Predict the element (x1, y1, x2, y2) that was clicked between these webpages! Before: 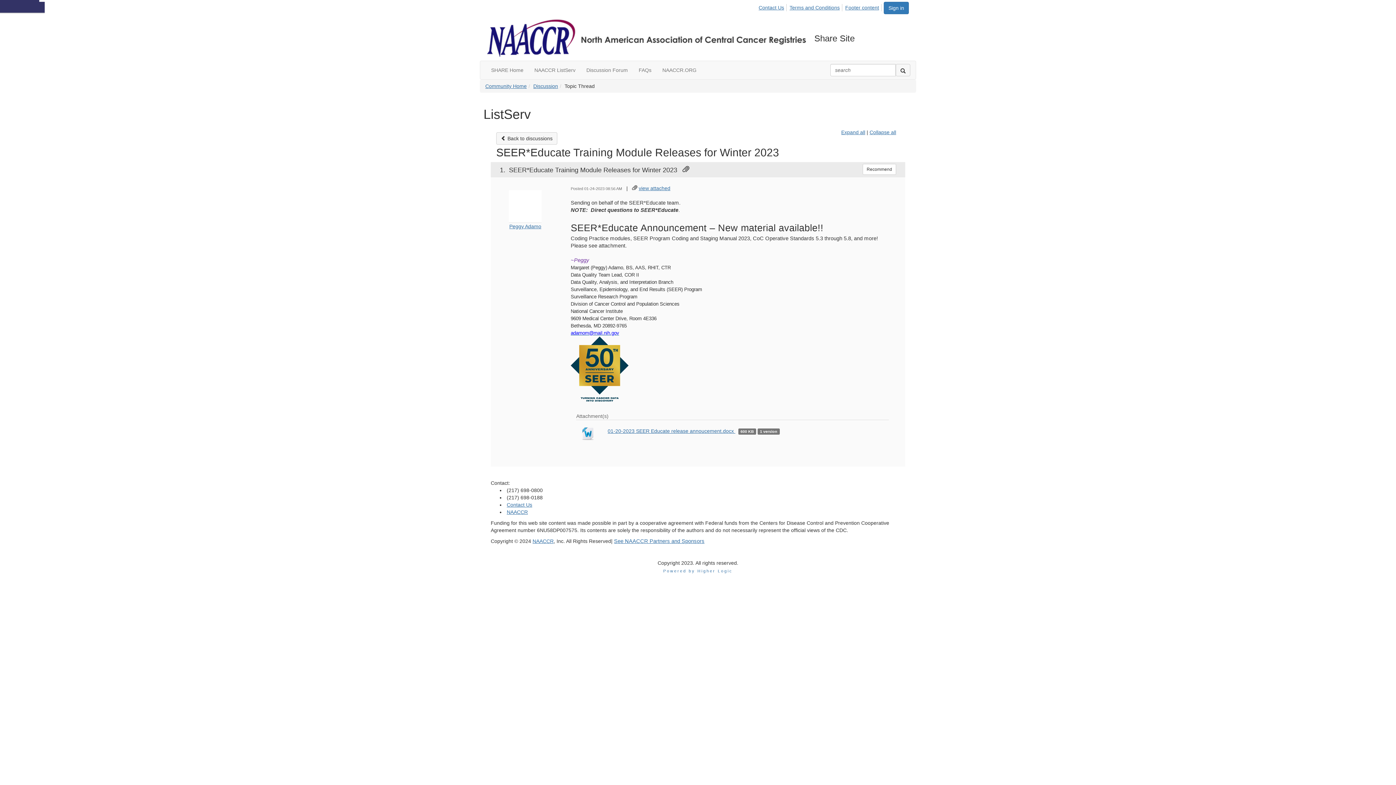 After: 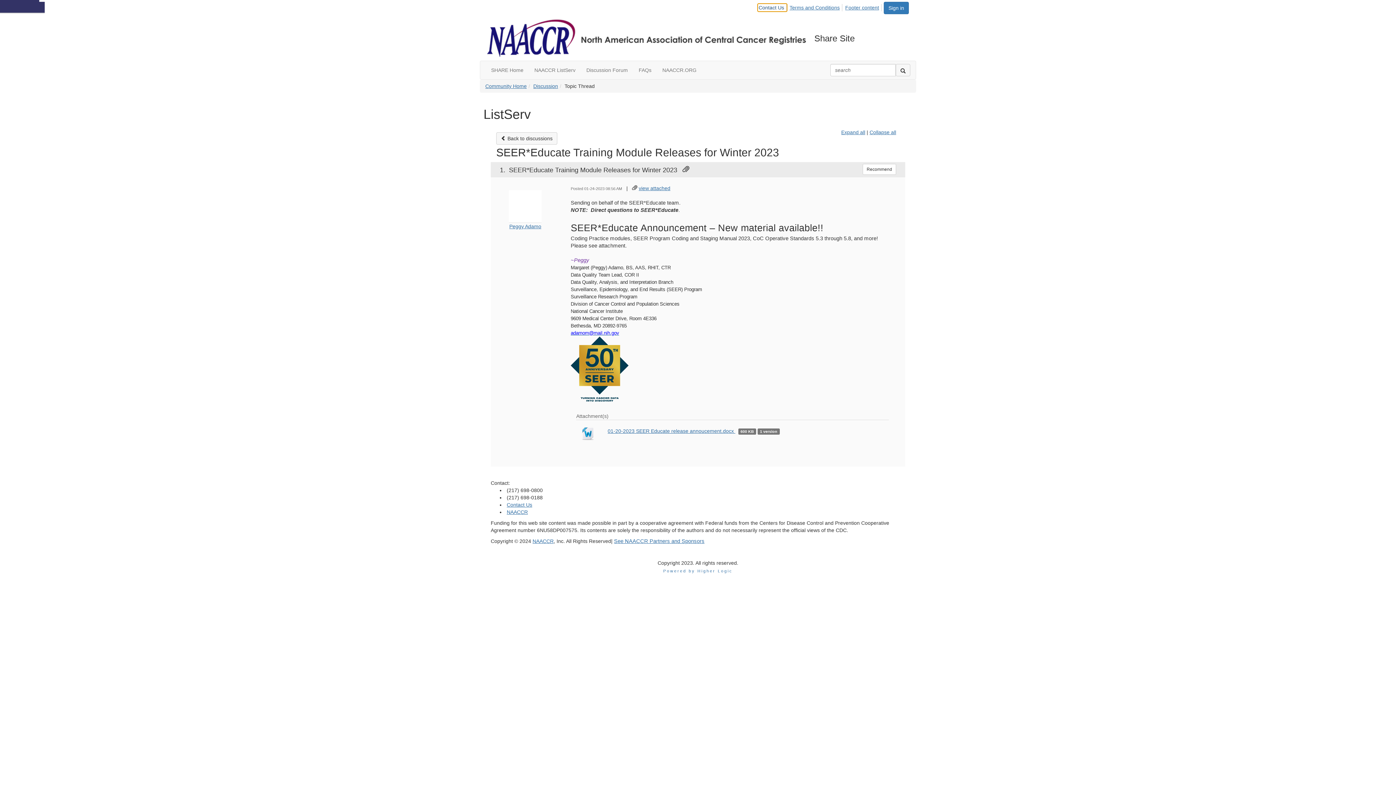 Action: label: Contact Us bbox: (758, 4, 786, 11)